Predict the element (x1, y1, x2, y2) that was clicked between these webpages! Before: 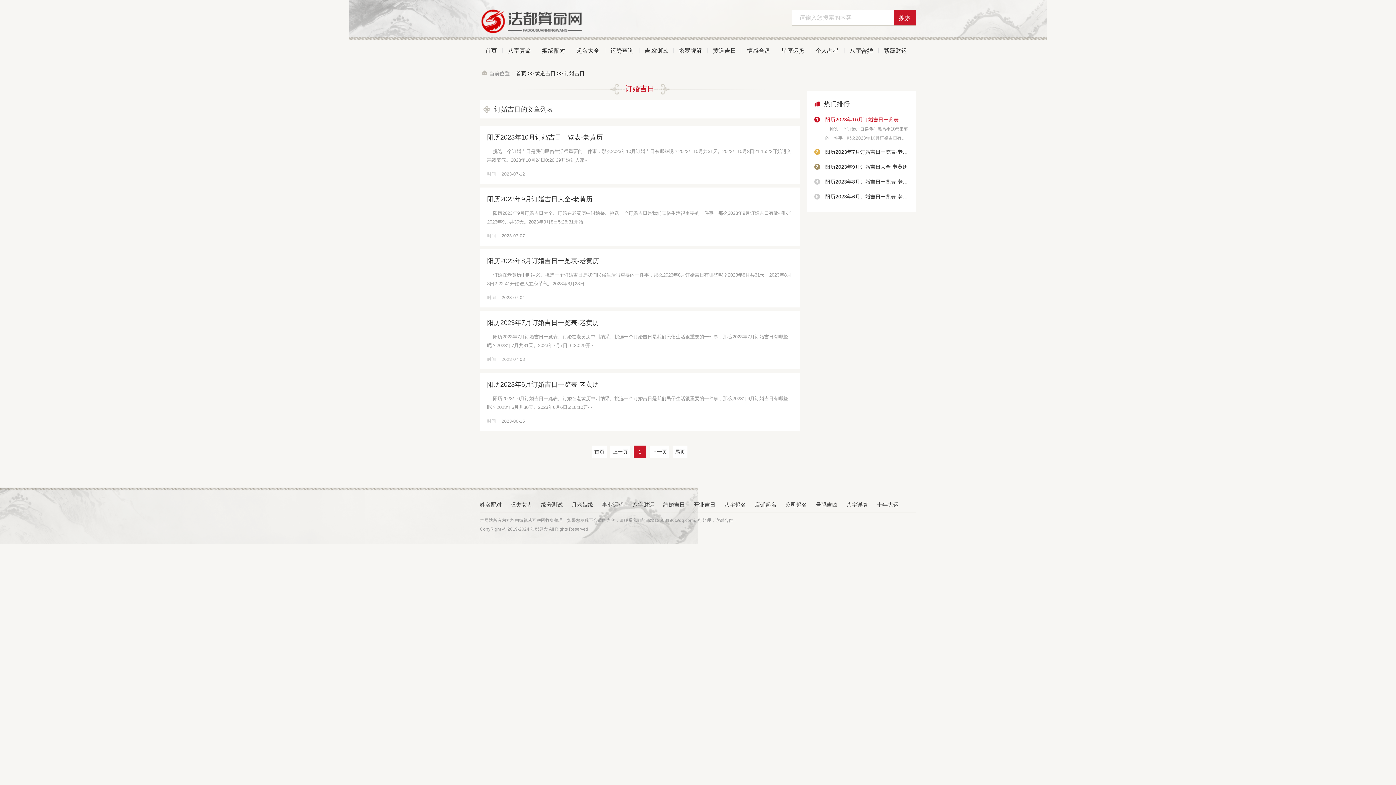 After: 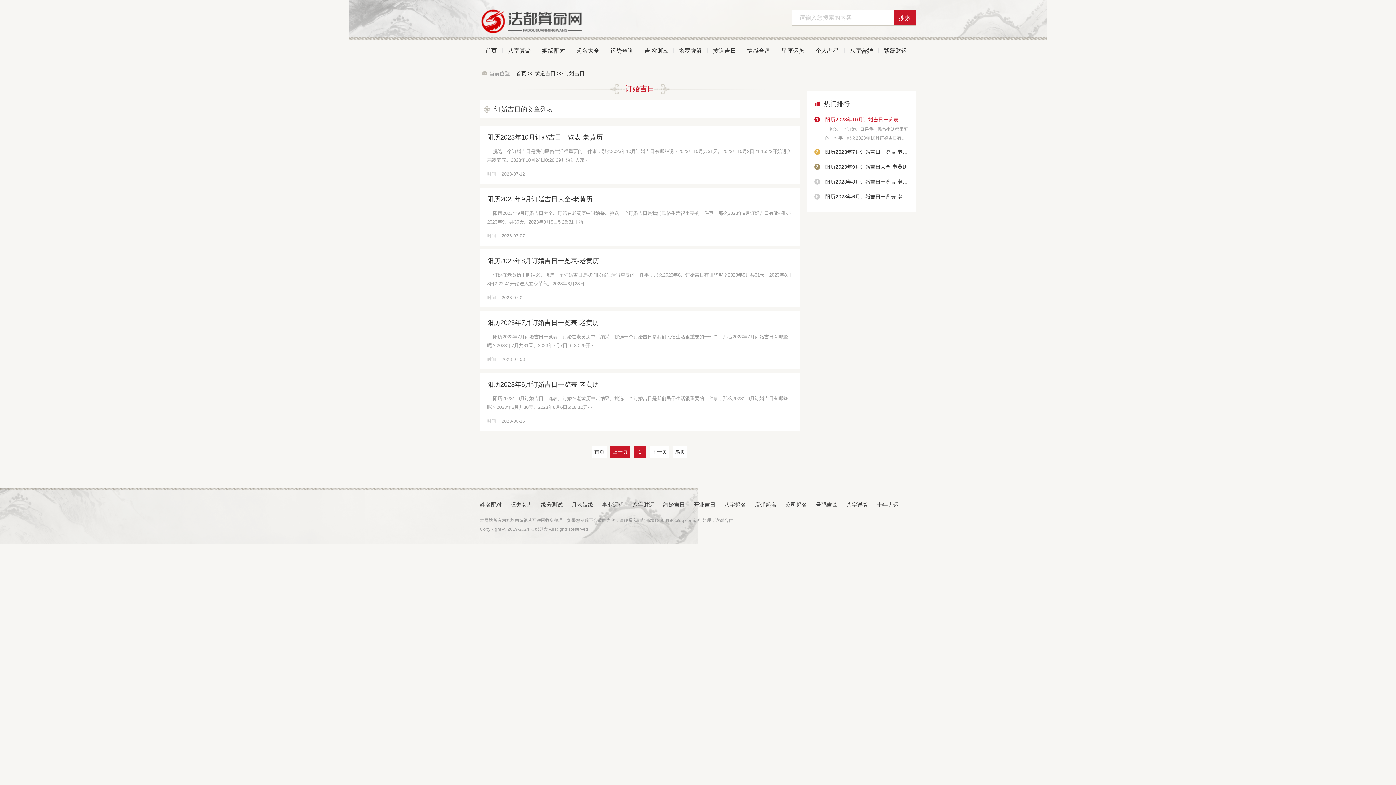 Action: bbox: (610, 445, 630, 458) label: 上一页